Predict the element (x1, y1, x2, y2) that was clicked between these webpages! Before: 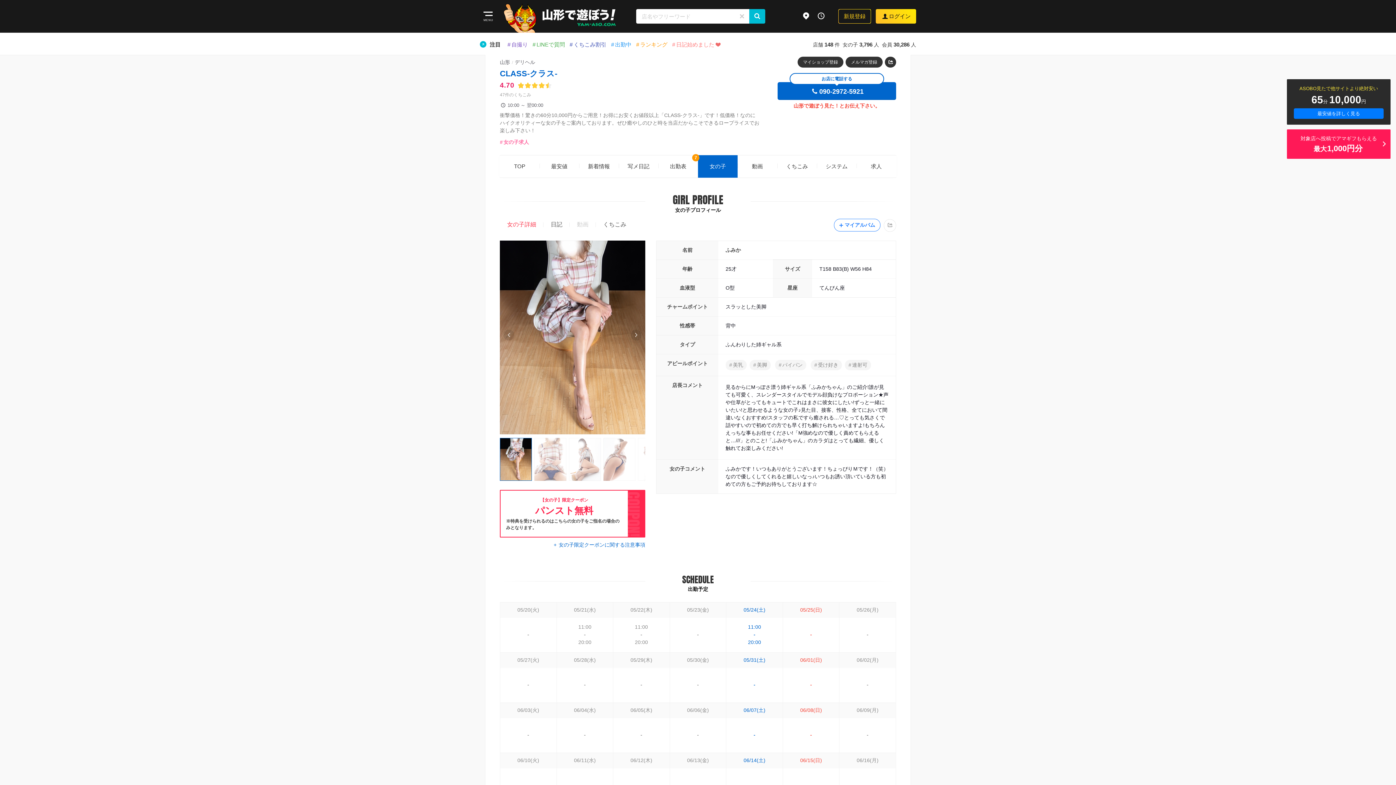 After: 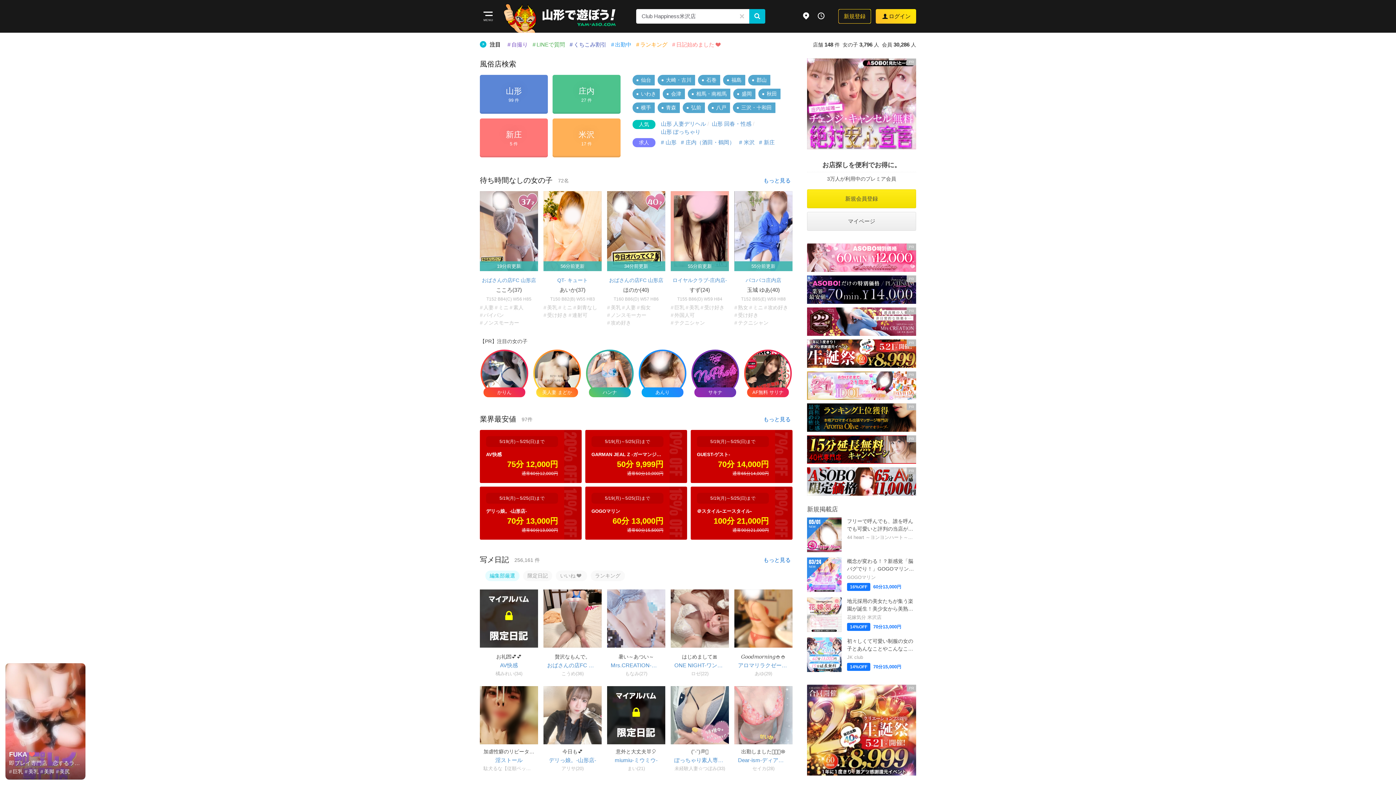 Action: bbox: (501, 0, 618, 32)